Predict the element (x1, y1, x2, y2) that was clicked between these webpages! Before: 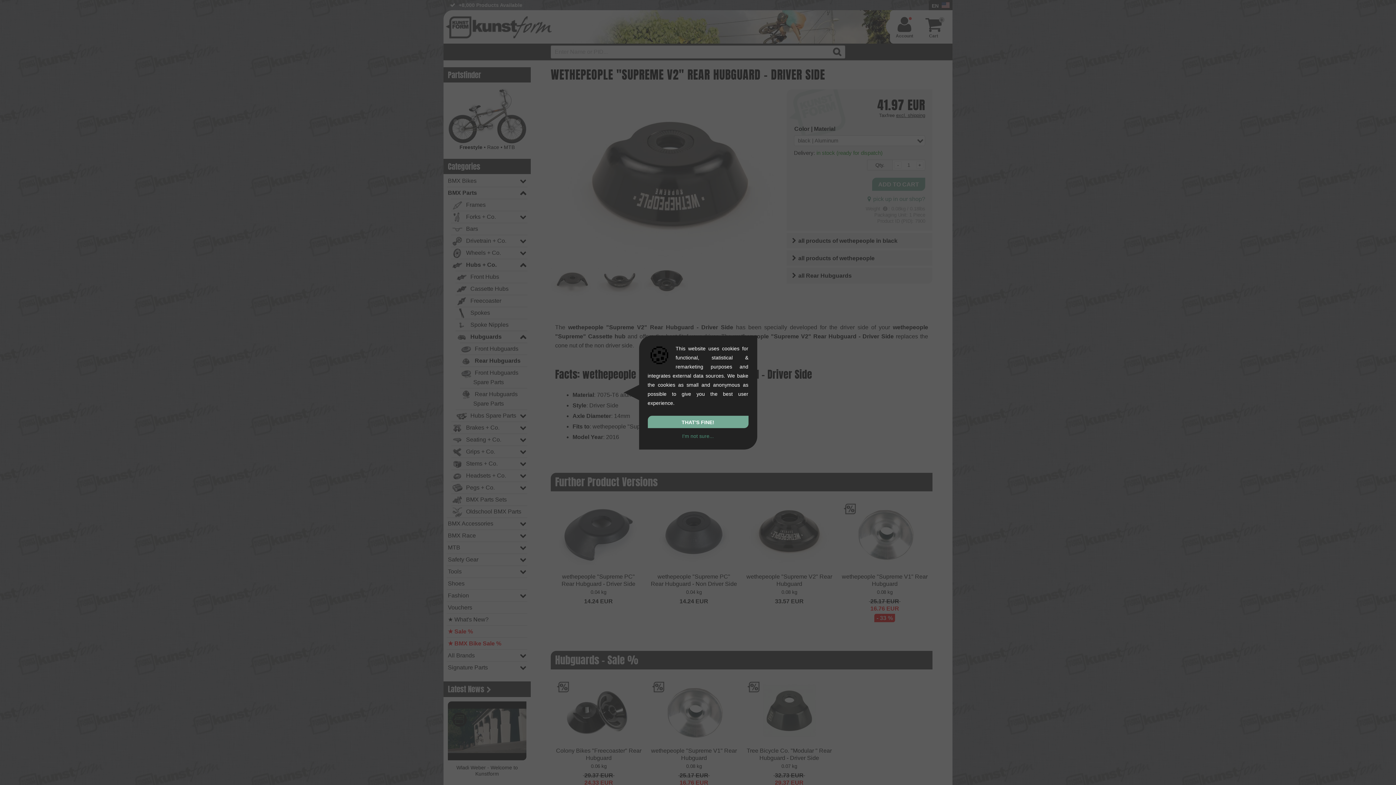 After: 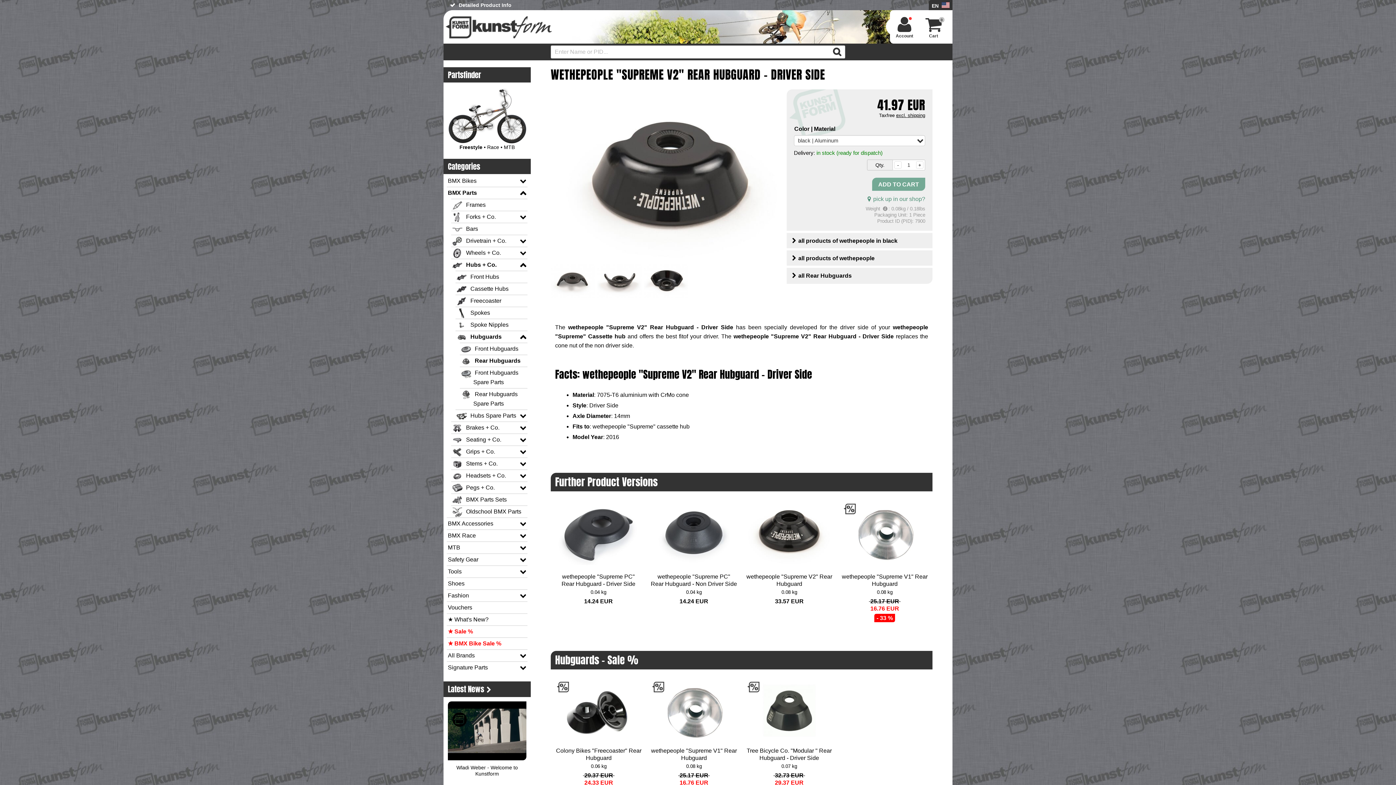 Action: label: THAT'S FINE! bbox: (647, 416, 748, 428)